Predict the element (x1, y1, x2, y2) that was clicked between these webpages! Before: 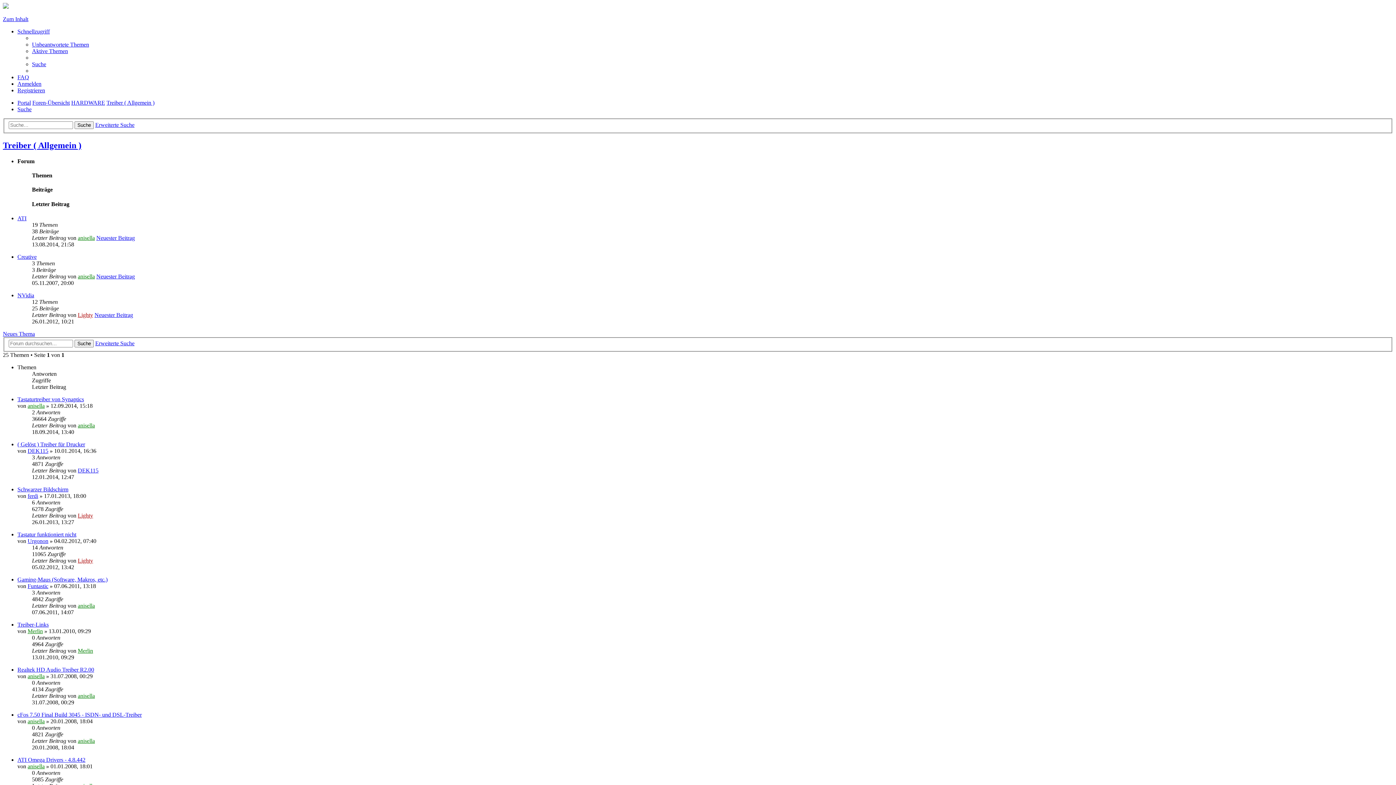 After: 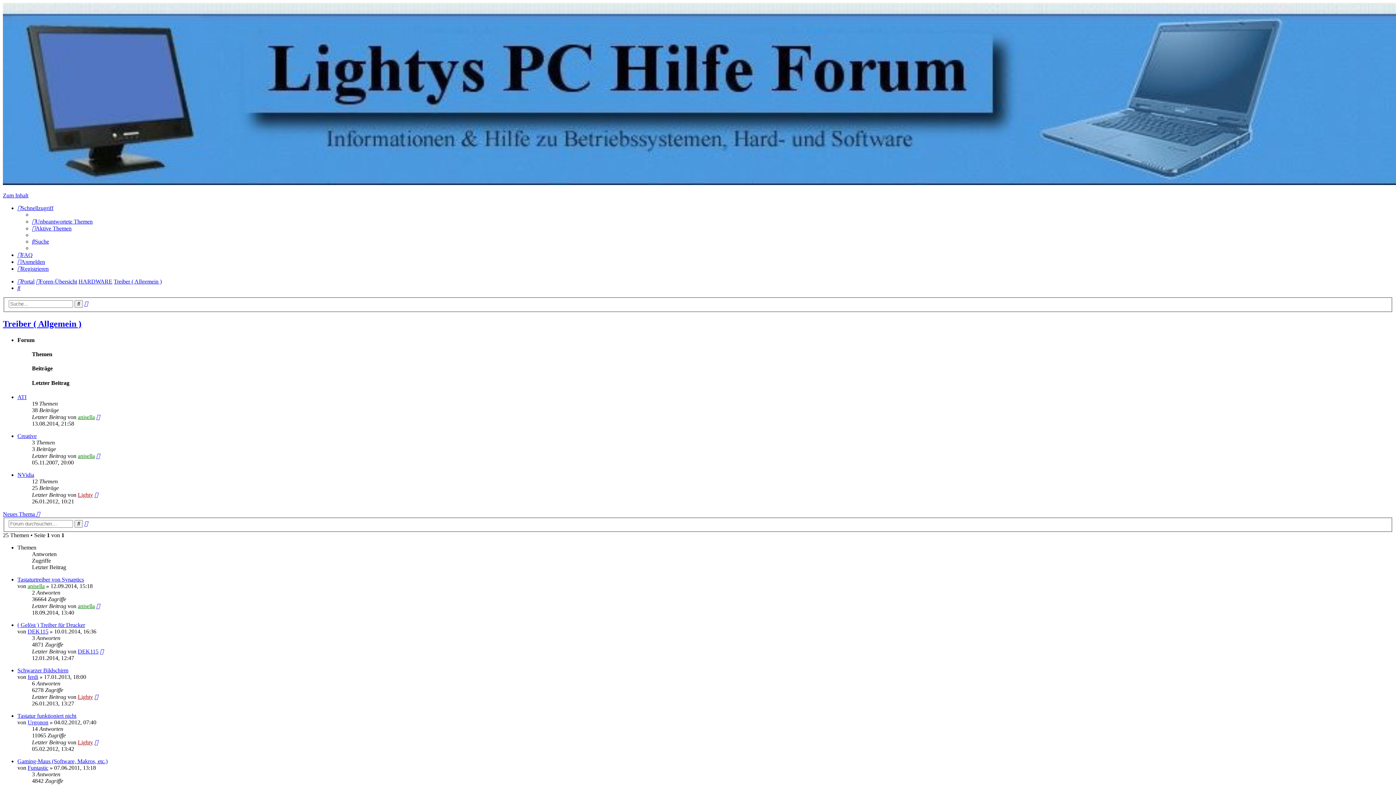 Action: bbox: (106, 99, 154, 105) label: Treiber ( Allgemein )